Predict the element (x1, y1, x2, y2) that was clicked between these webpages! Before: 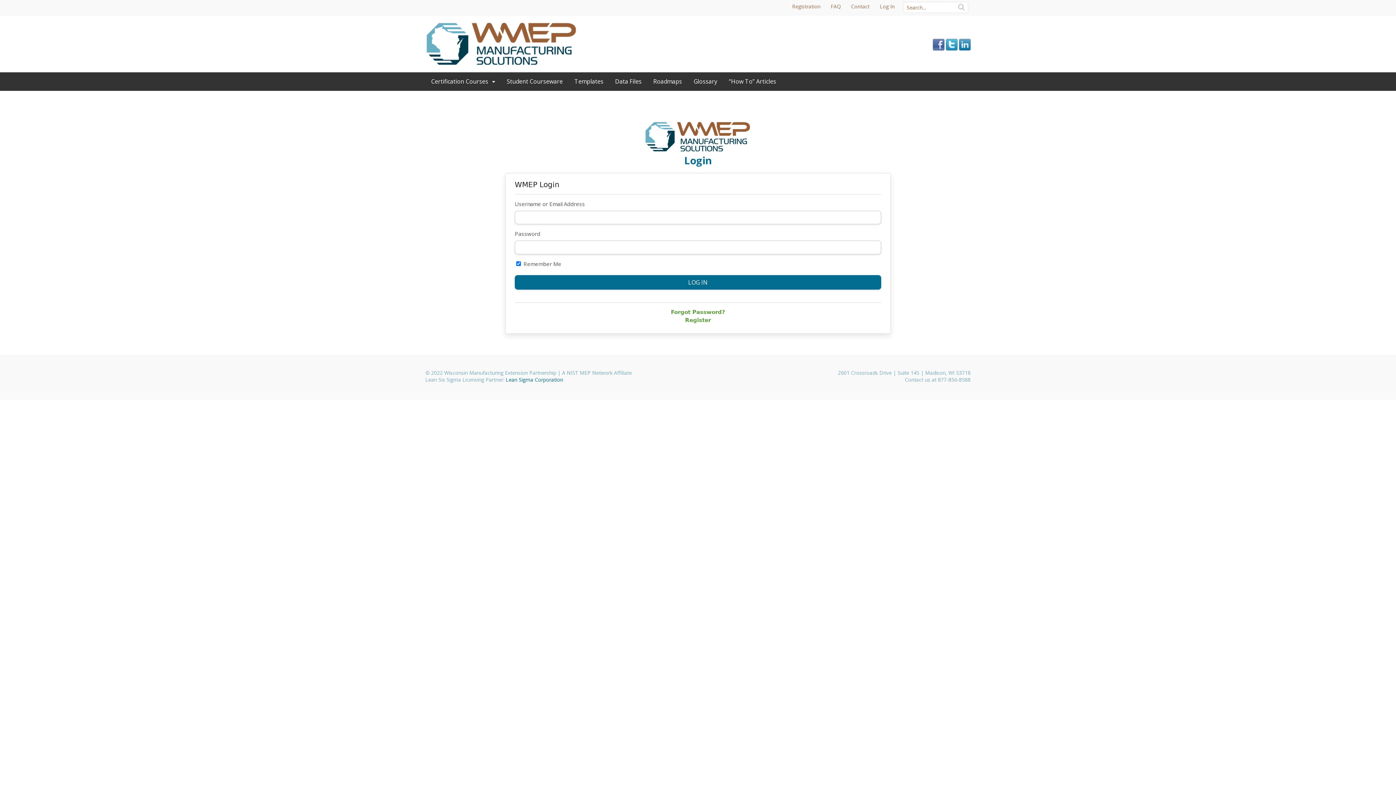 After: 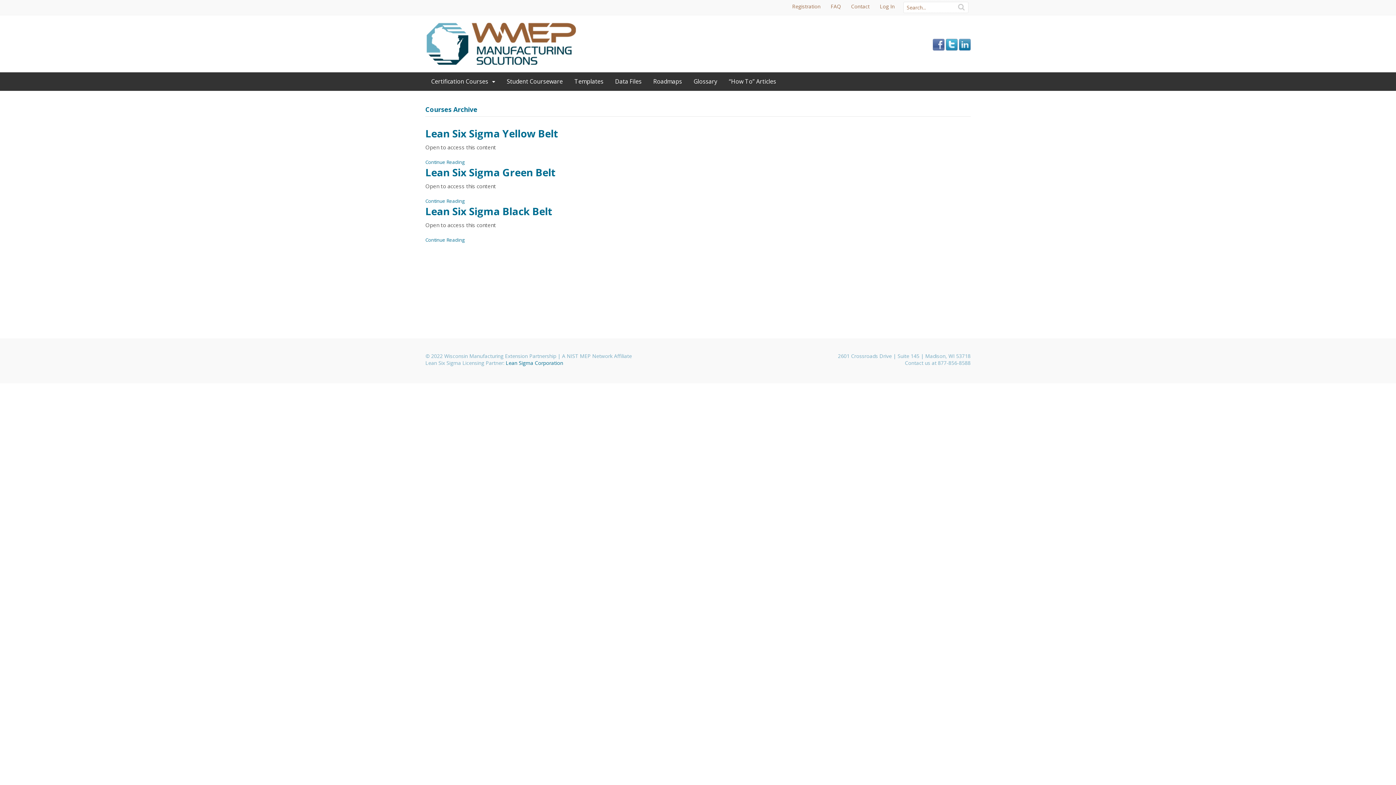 Action: bbox: (425, 72, 501, 90) label: Certification Courses